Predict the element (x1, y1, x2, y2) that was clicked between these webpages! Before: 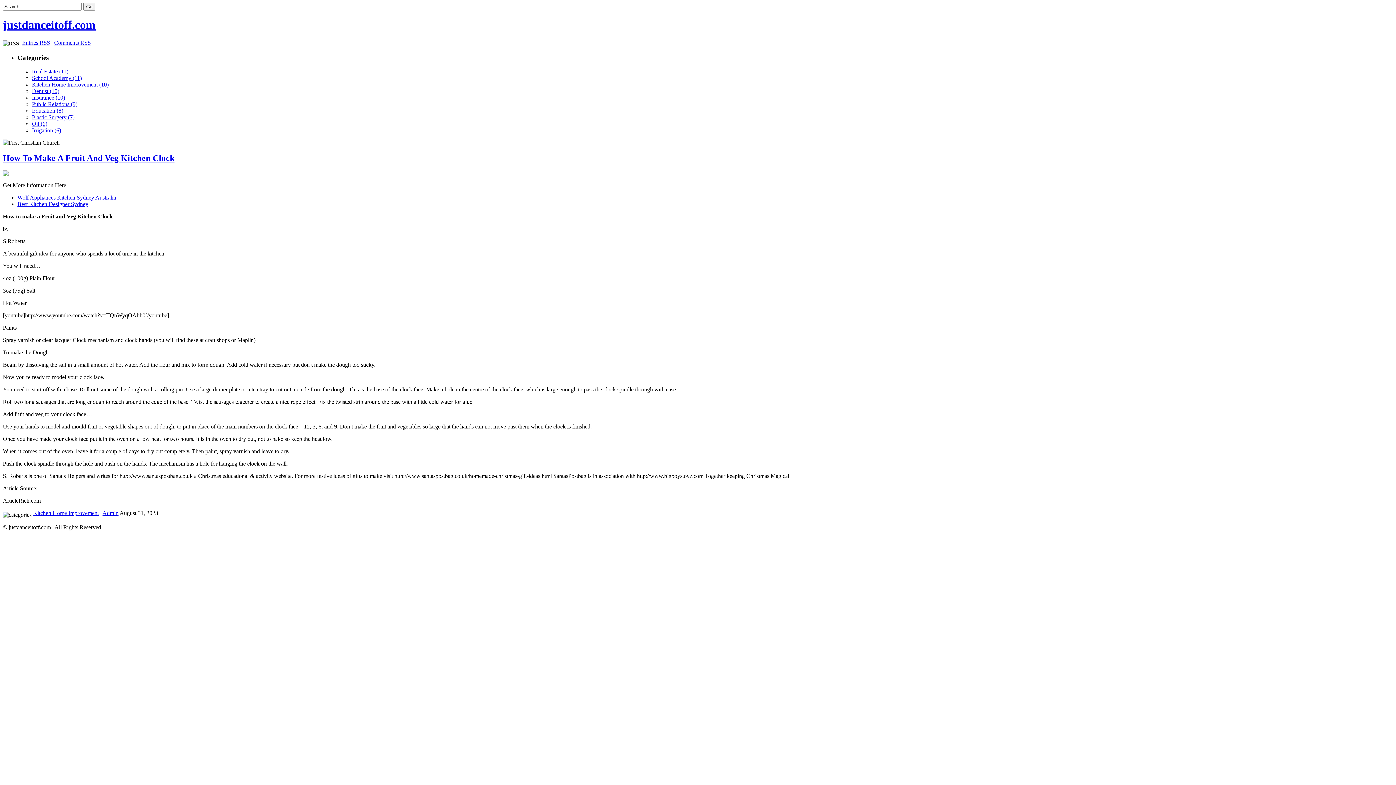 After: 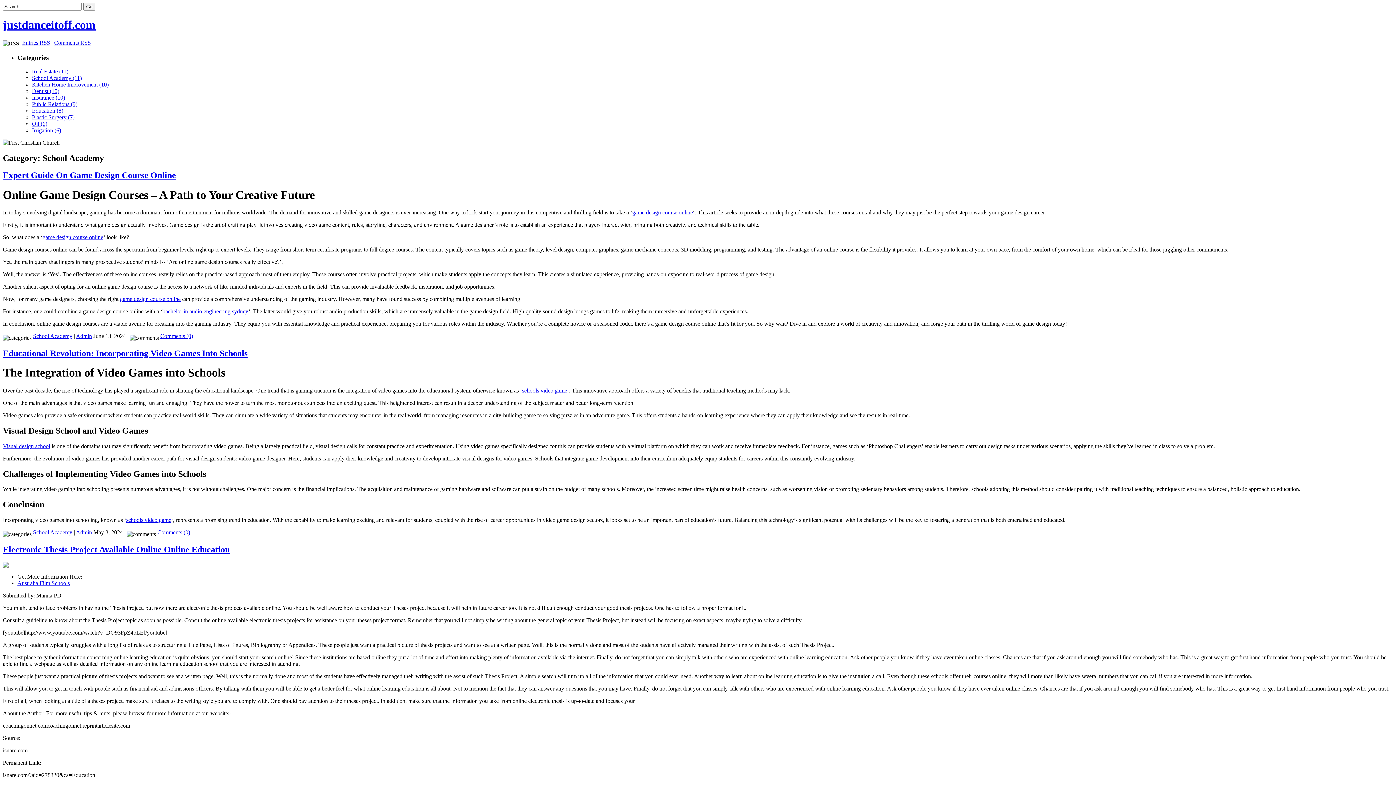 Action: label: School Academy (11) bbox: (32, 75, 81, 81)